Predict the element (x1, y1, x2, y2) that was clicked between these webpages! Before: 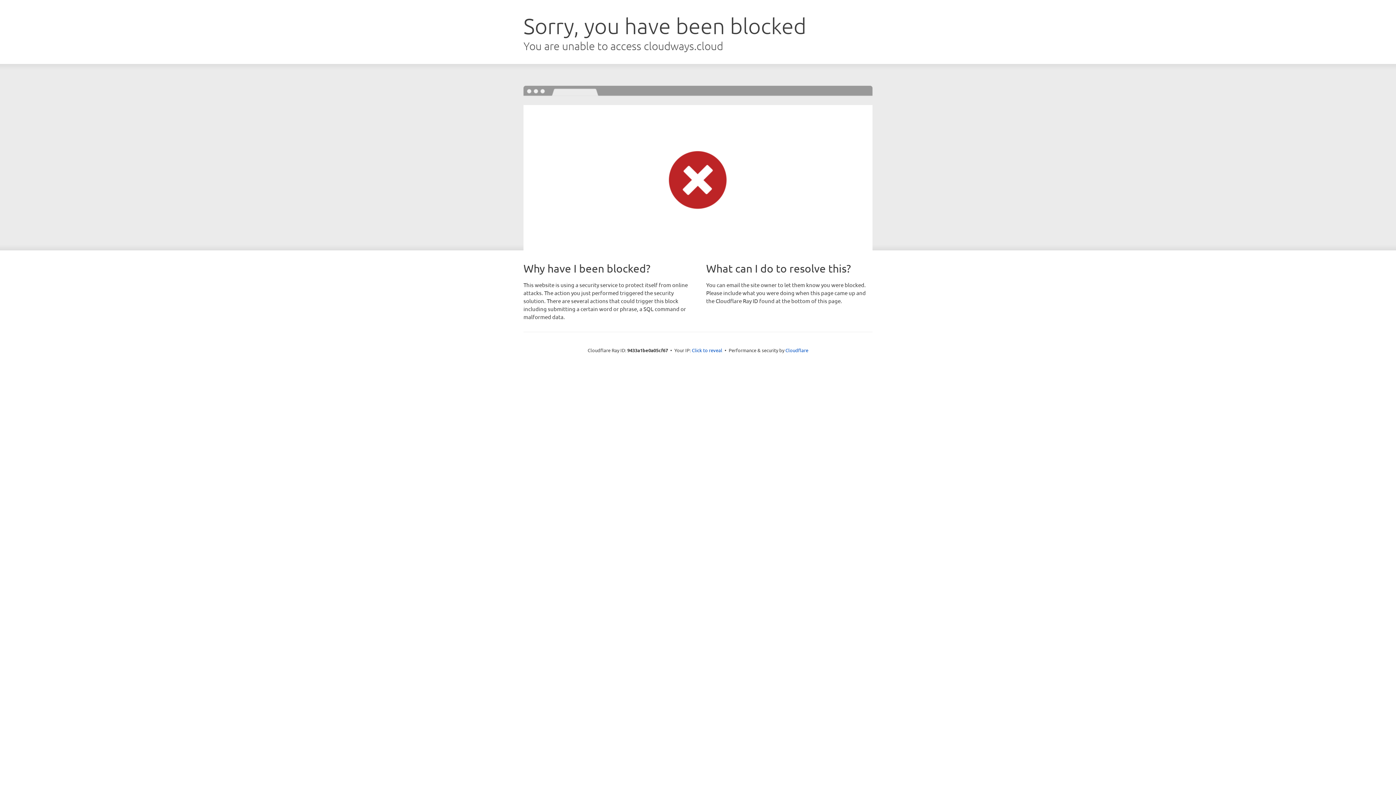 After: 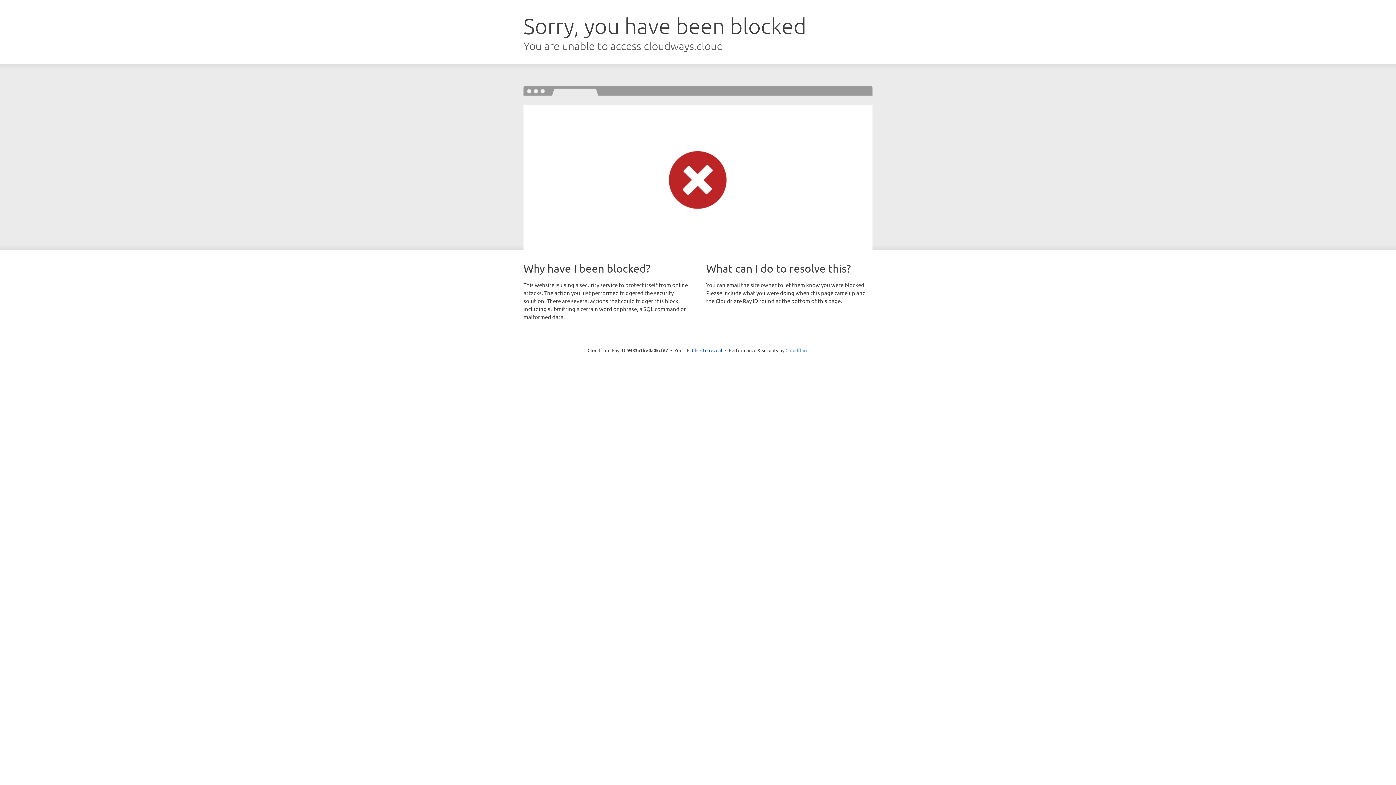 Action: bbox: (785, 347, 808, 353) label: Cloudflare